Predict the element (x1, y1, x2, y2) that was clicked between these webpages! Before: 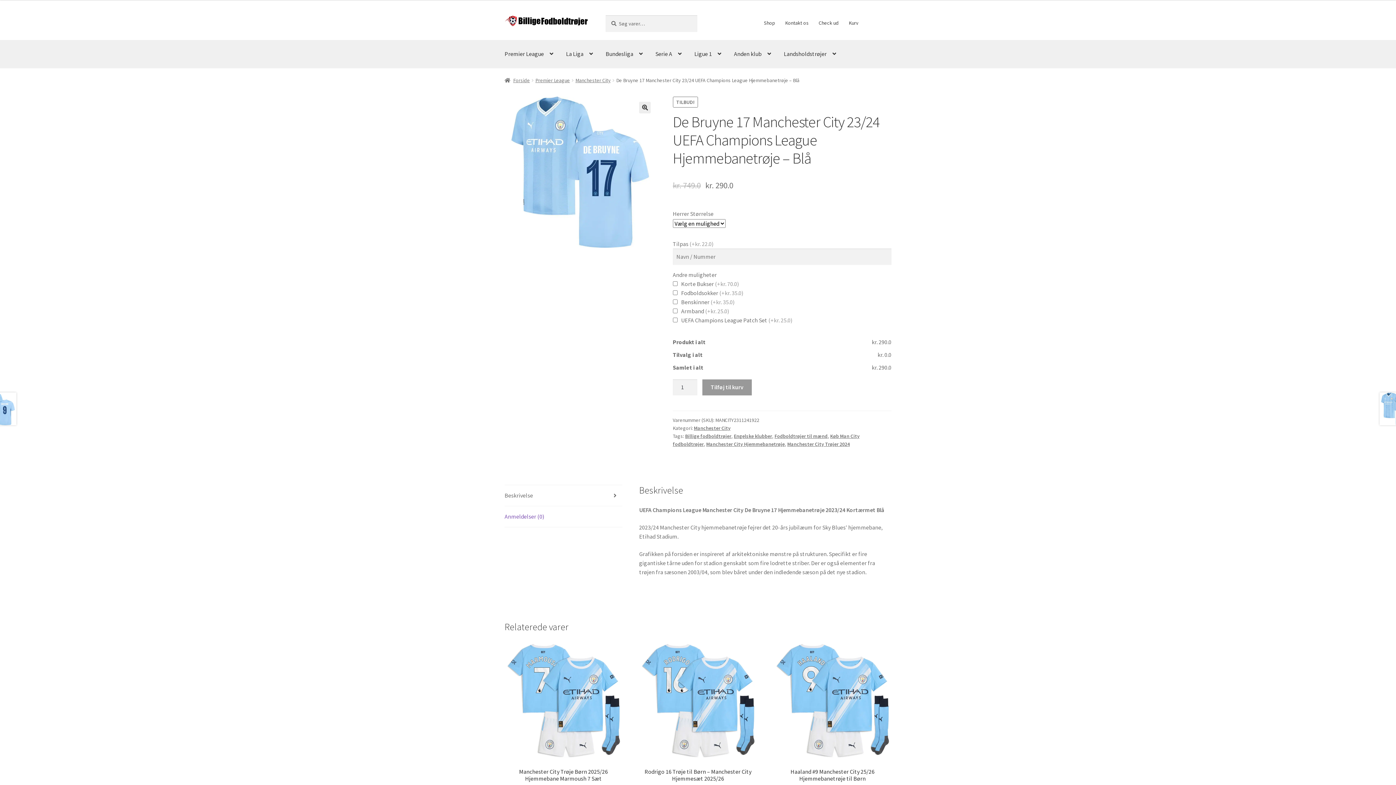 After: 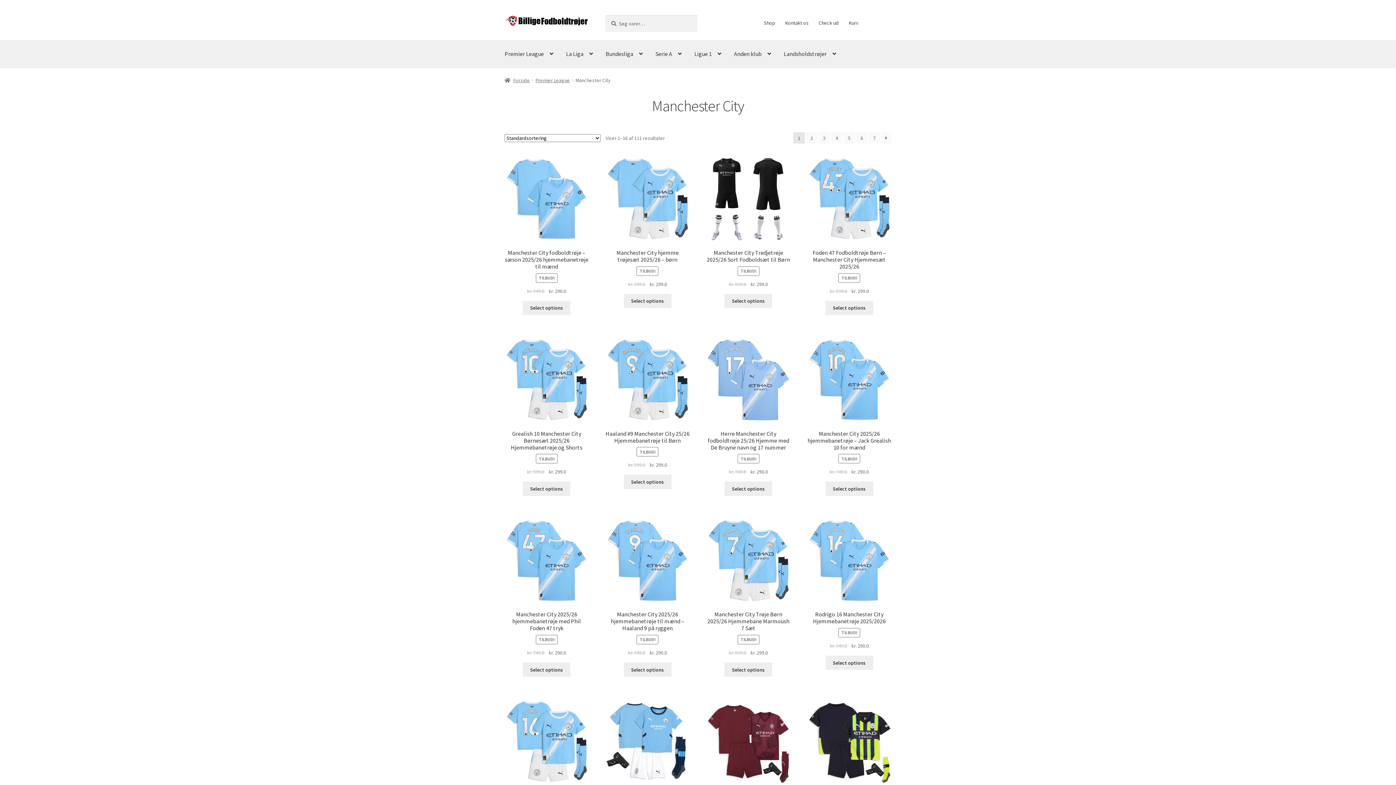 Action: label: Manchester City bbox: (575, 77, 610, 83)